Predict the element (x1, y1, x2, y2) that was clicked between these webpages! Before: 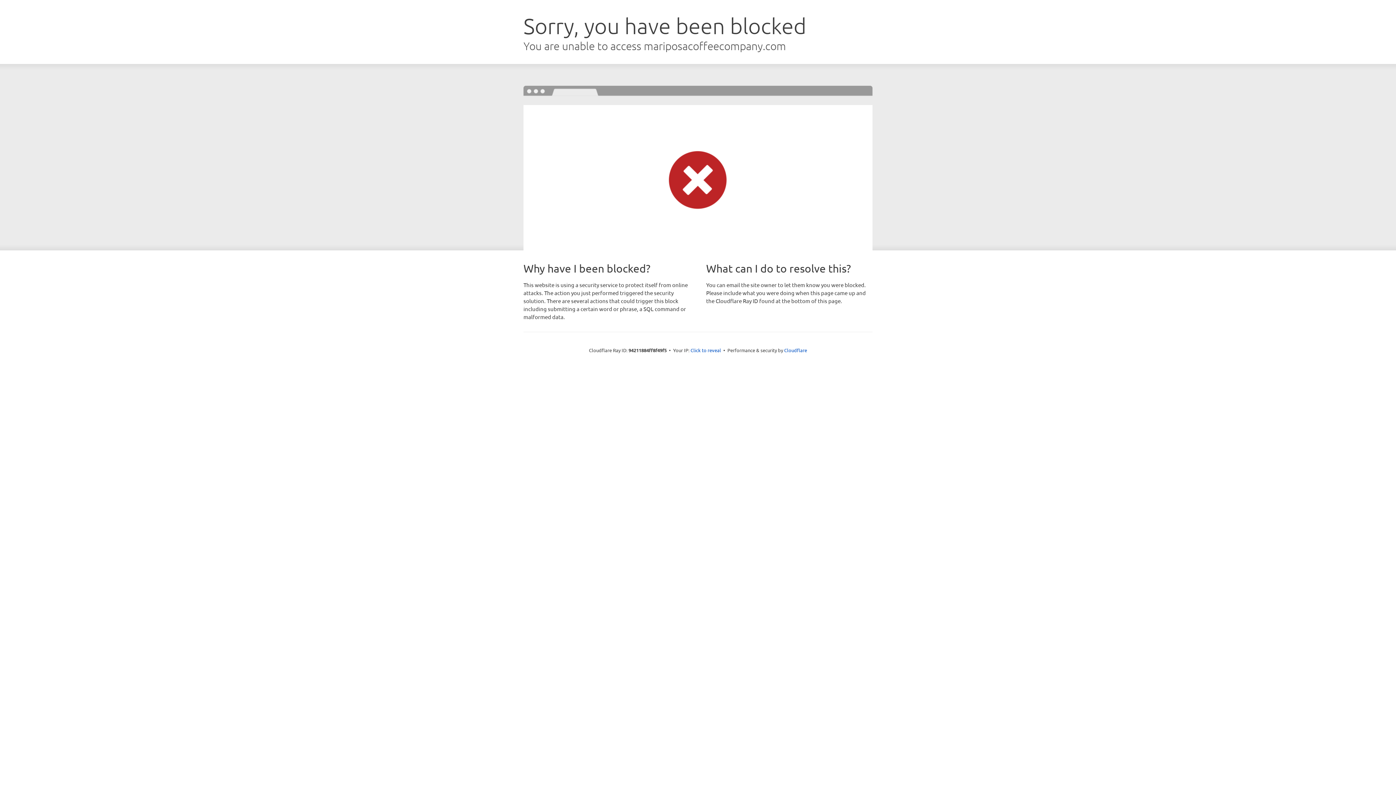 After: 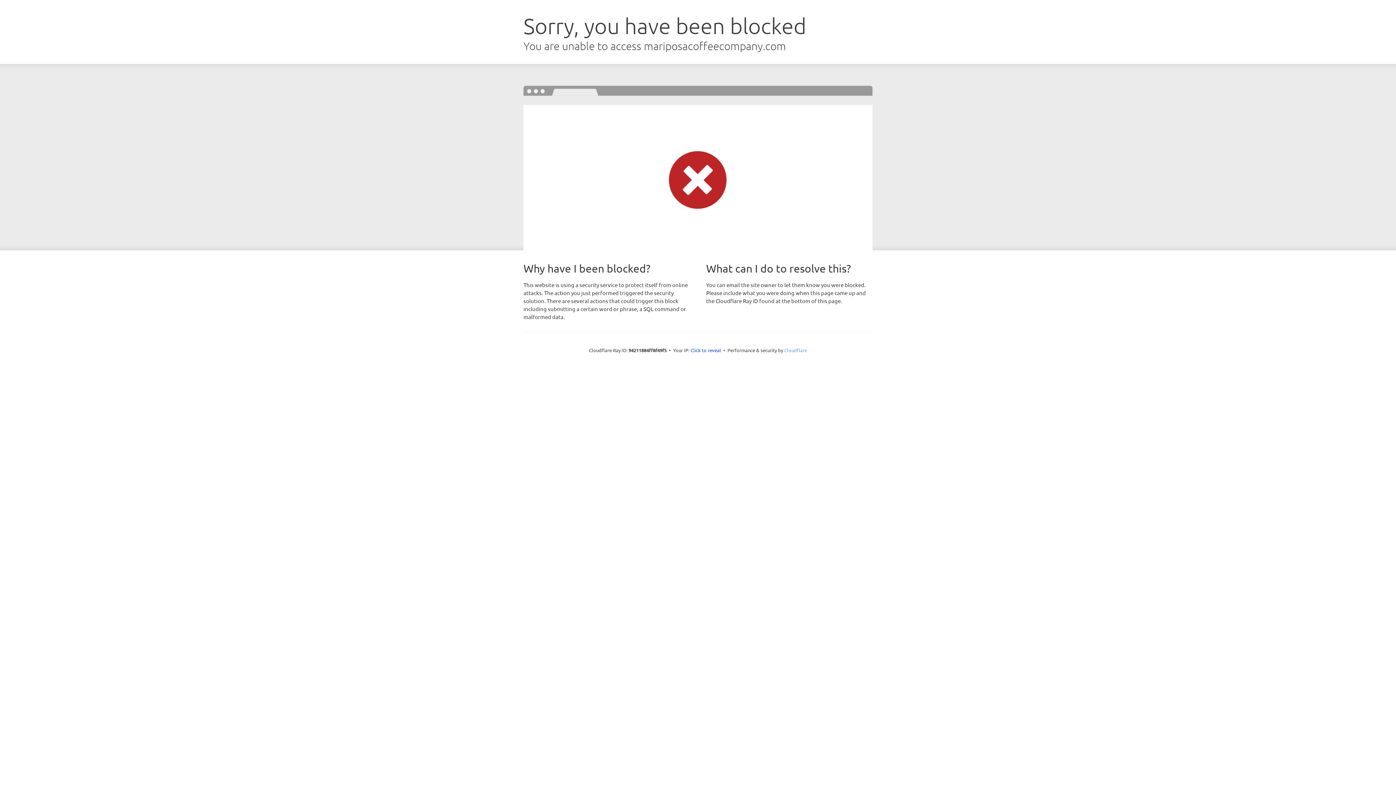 Action: label: Cloudflare bbox: (784, 347, 807, 353)